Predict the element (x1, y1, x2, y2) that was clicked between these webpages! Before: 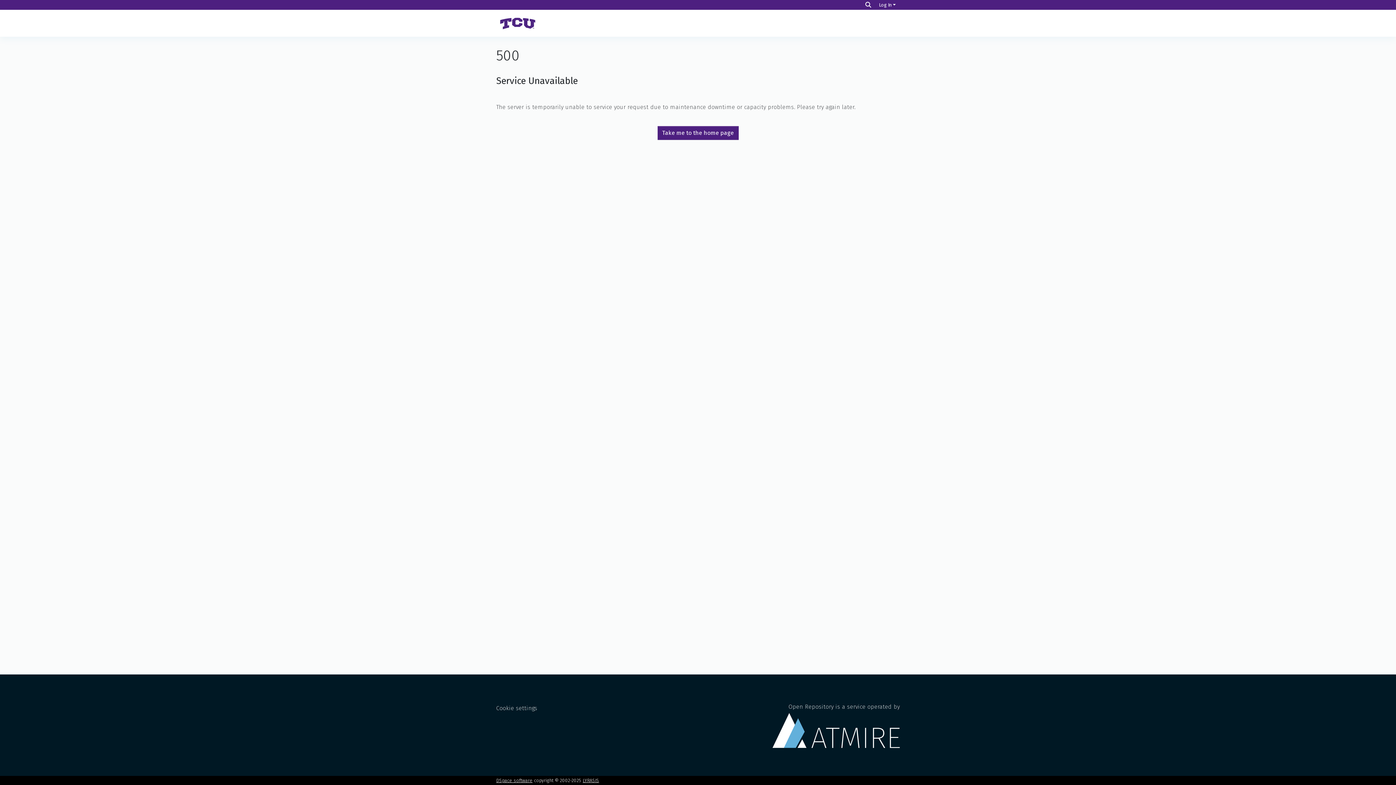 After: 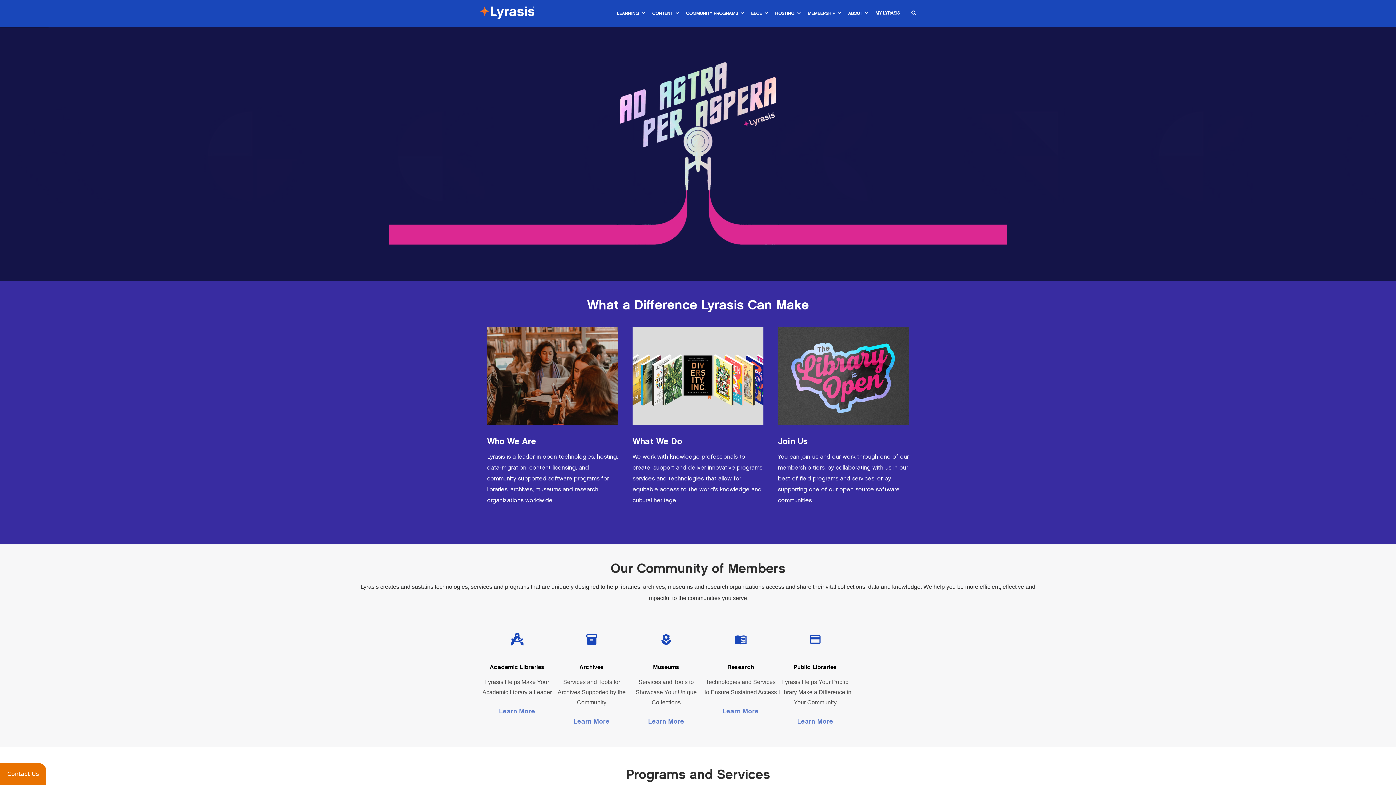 Action: bbox: (582, 778, 599, 783) label: LYRASIS